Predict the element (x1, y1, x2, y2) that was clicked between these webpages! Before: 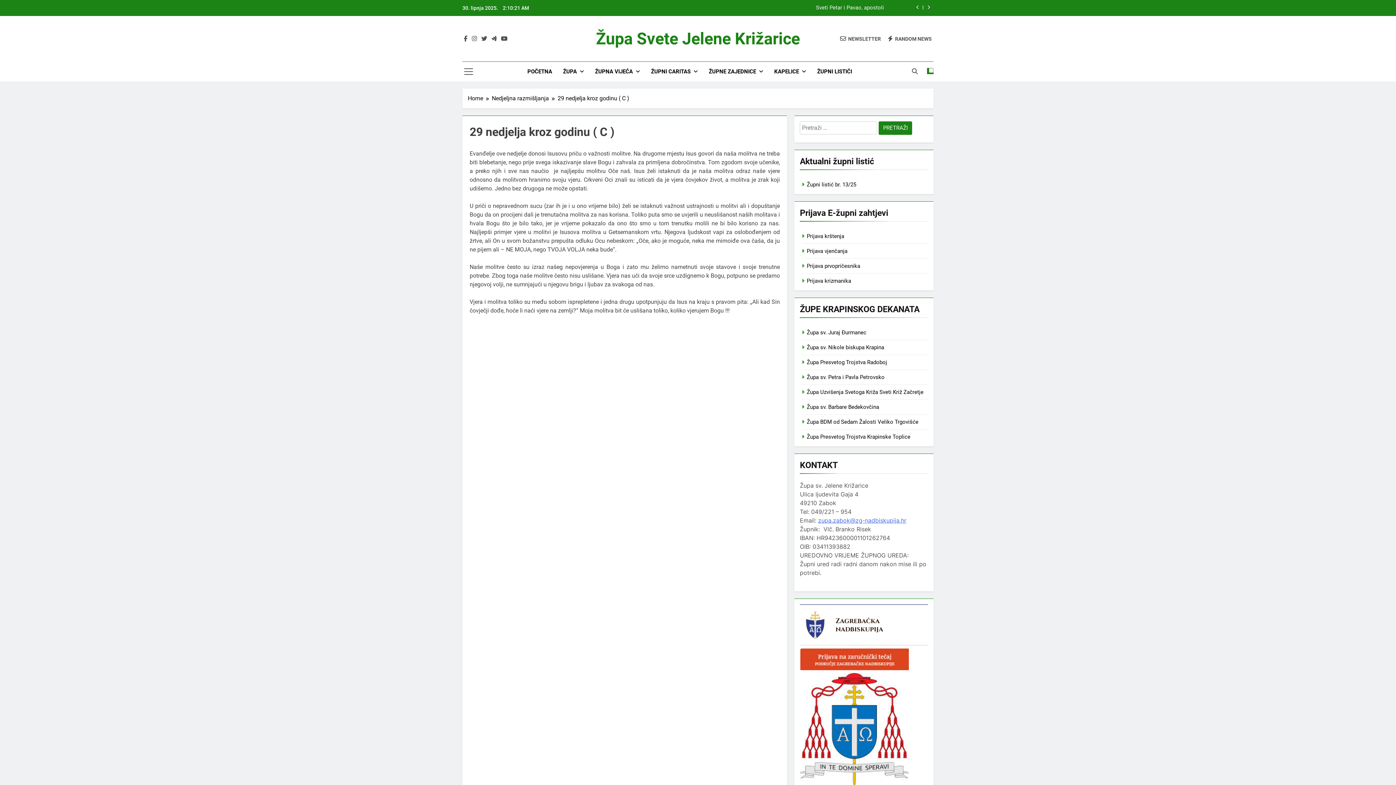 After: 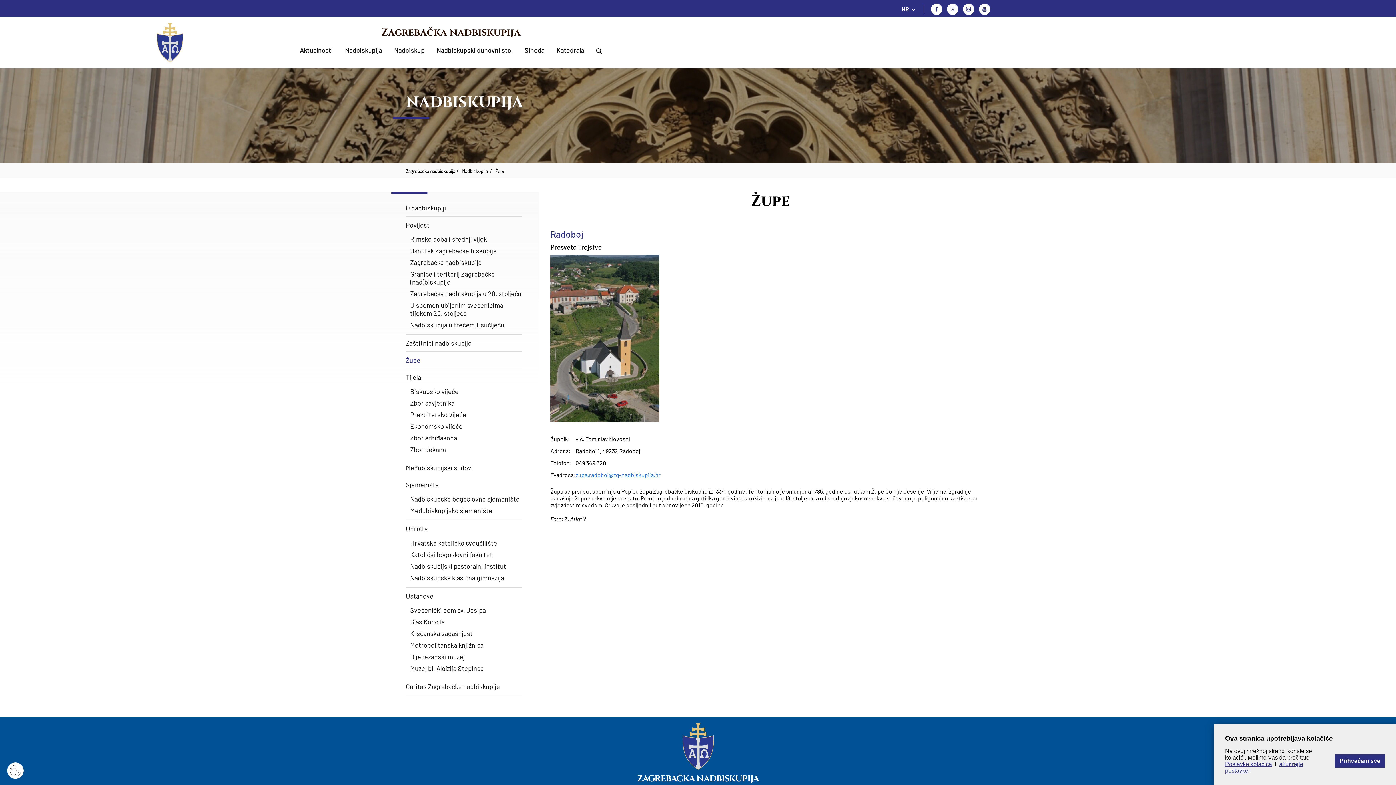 Action: bbox: (806, 359, 887, 365) label: Župa Presvetog Trojstva Radoboj